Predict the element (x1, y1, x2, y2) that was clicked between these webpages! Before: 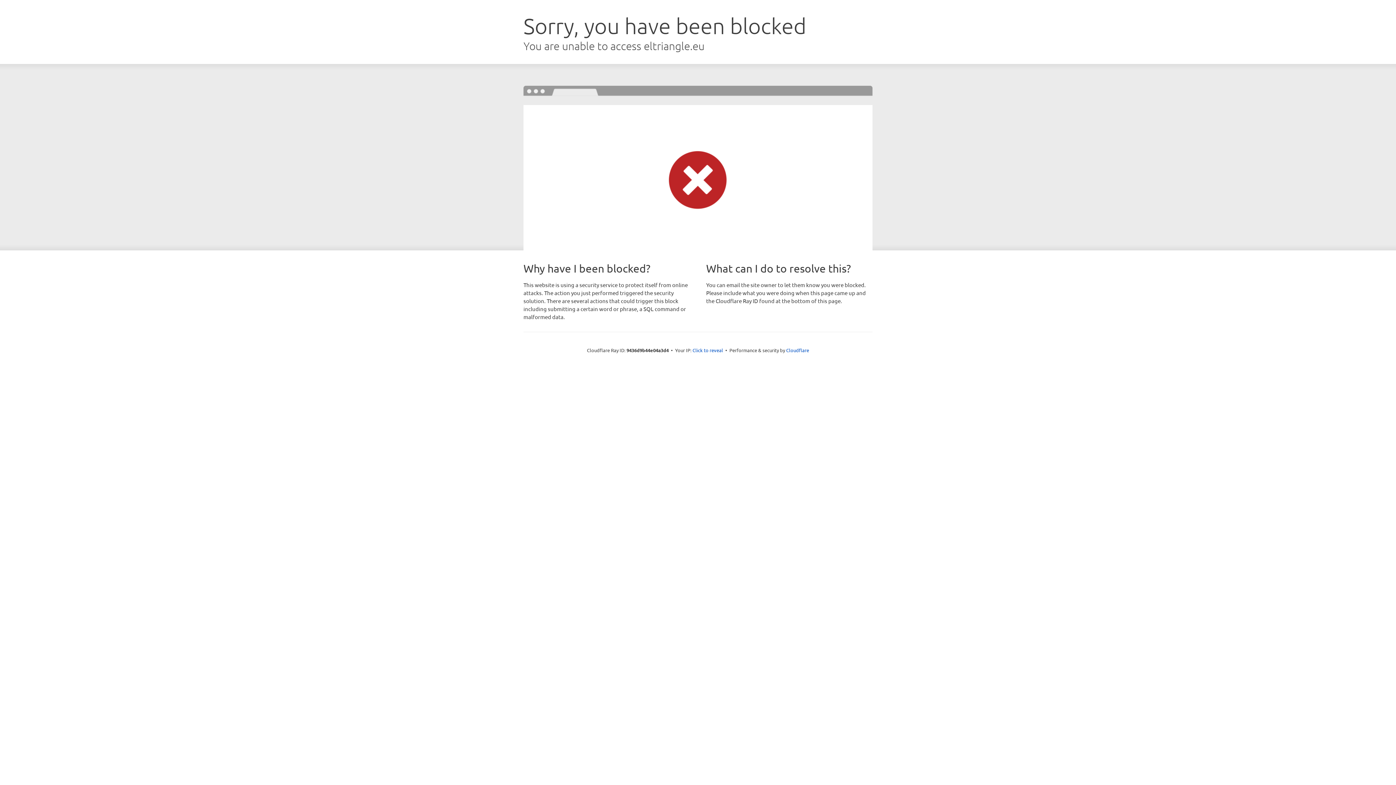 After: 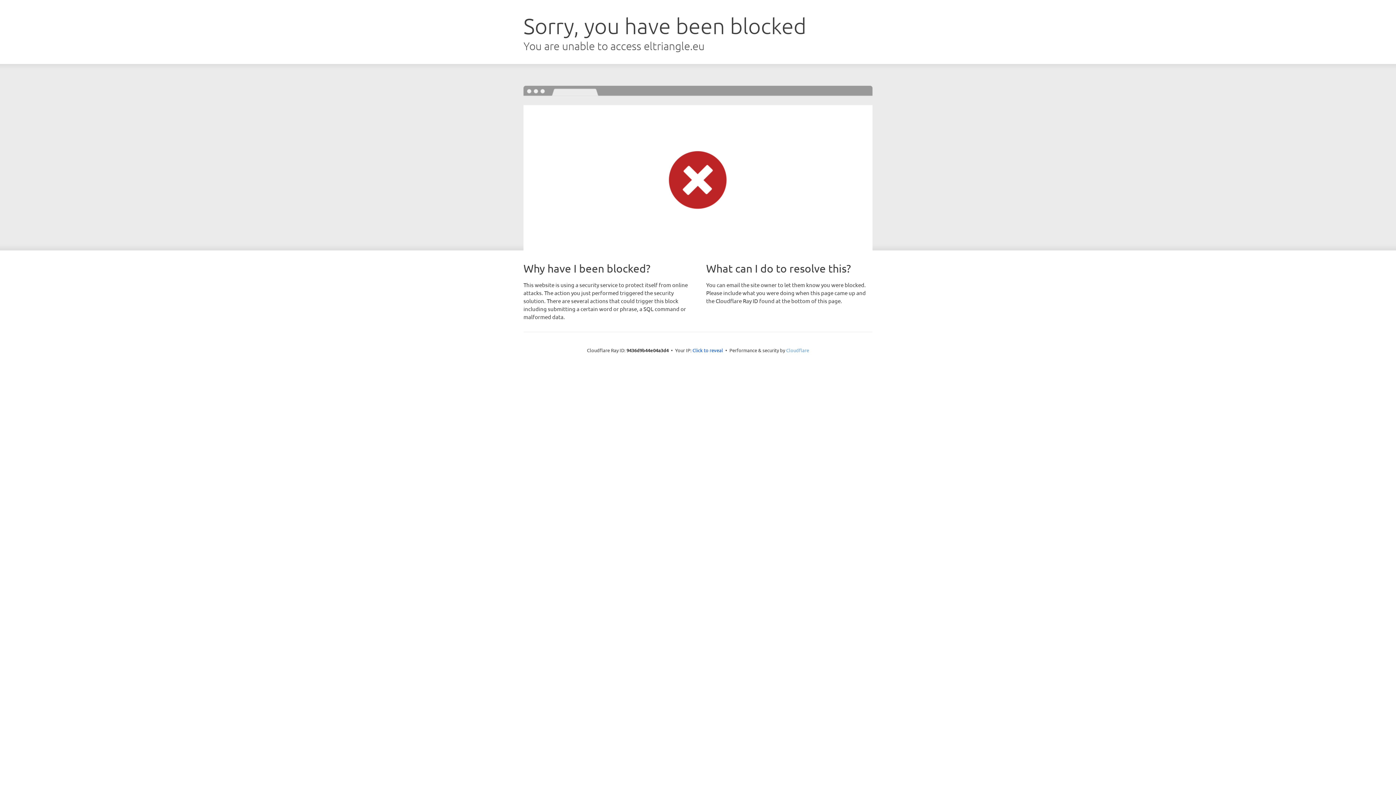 Action: label: Cloudflare bbox: (786, 347, 809, 353)